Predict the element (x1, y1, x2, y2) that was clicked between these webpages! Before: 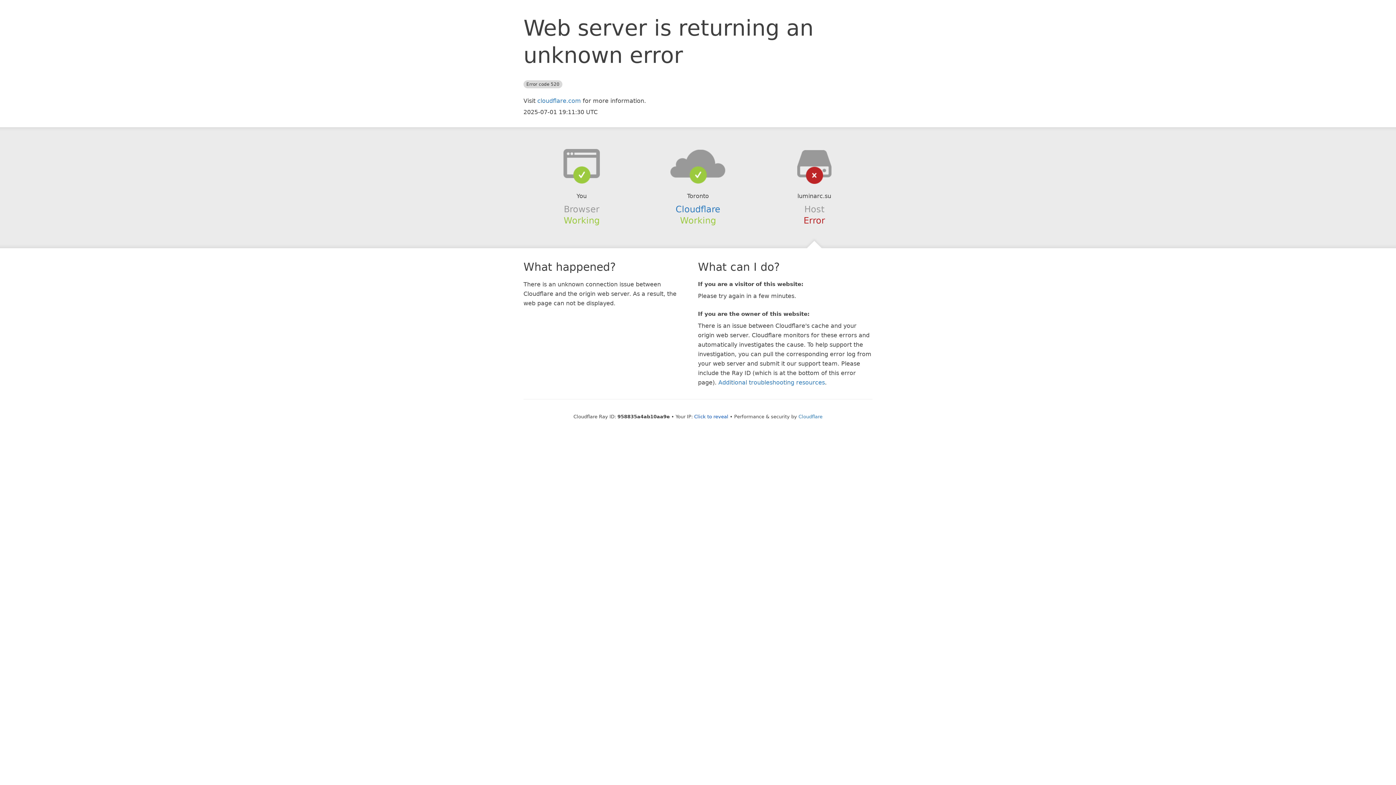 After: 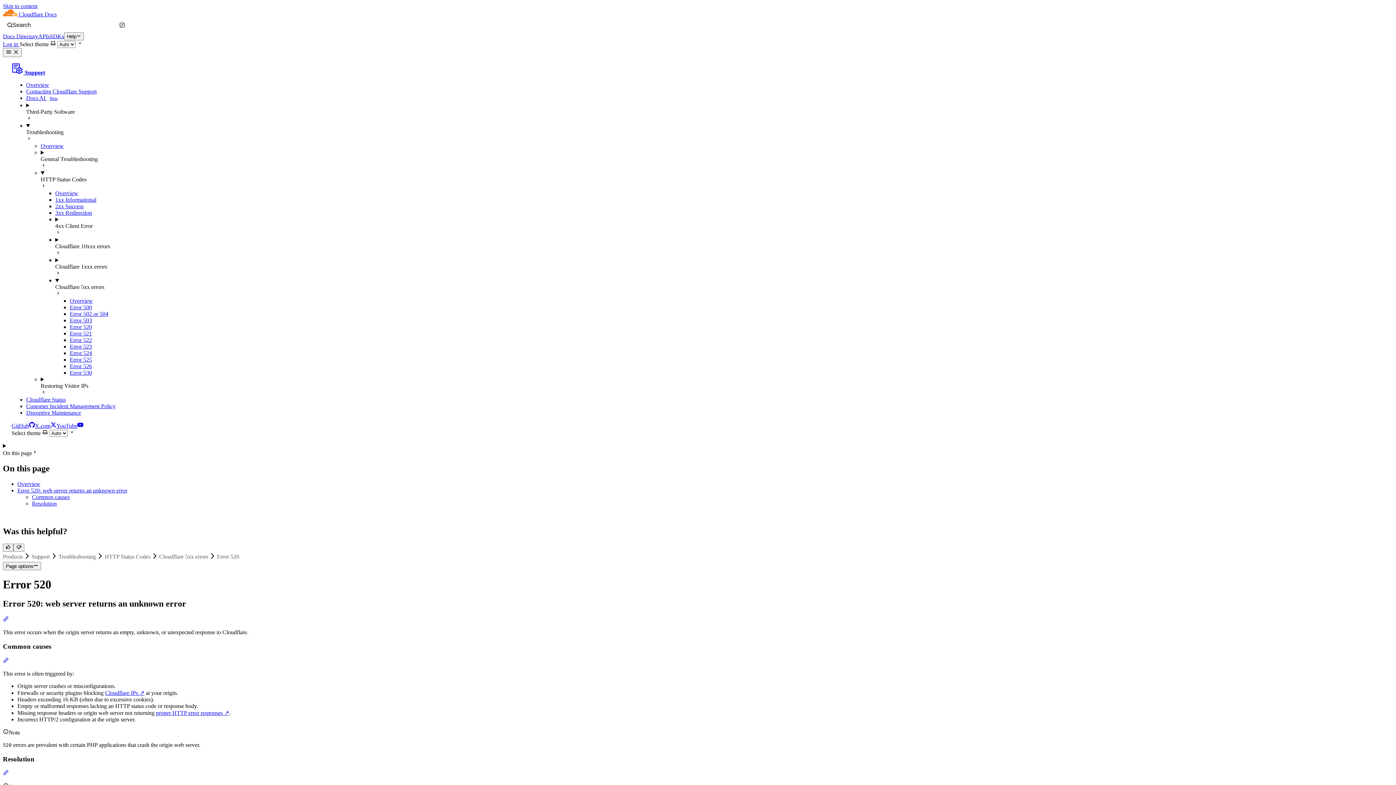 Action: label: Additional troubleshooting resources bbox: (718, 379, 825, 386)